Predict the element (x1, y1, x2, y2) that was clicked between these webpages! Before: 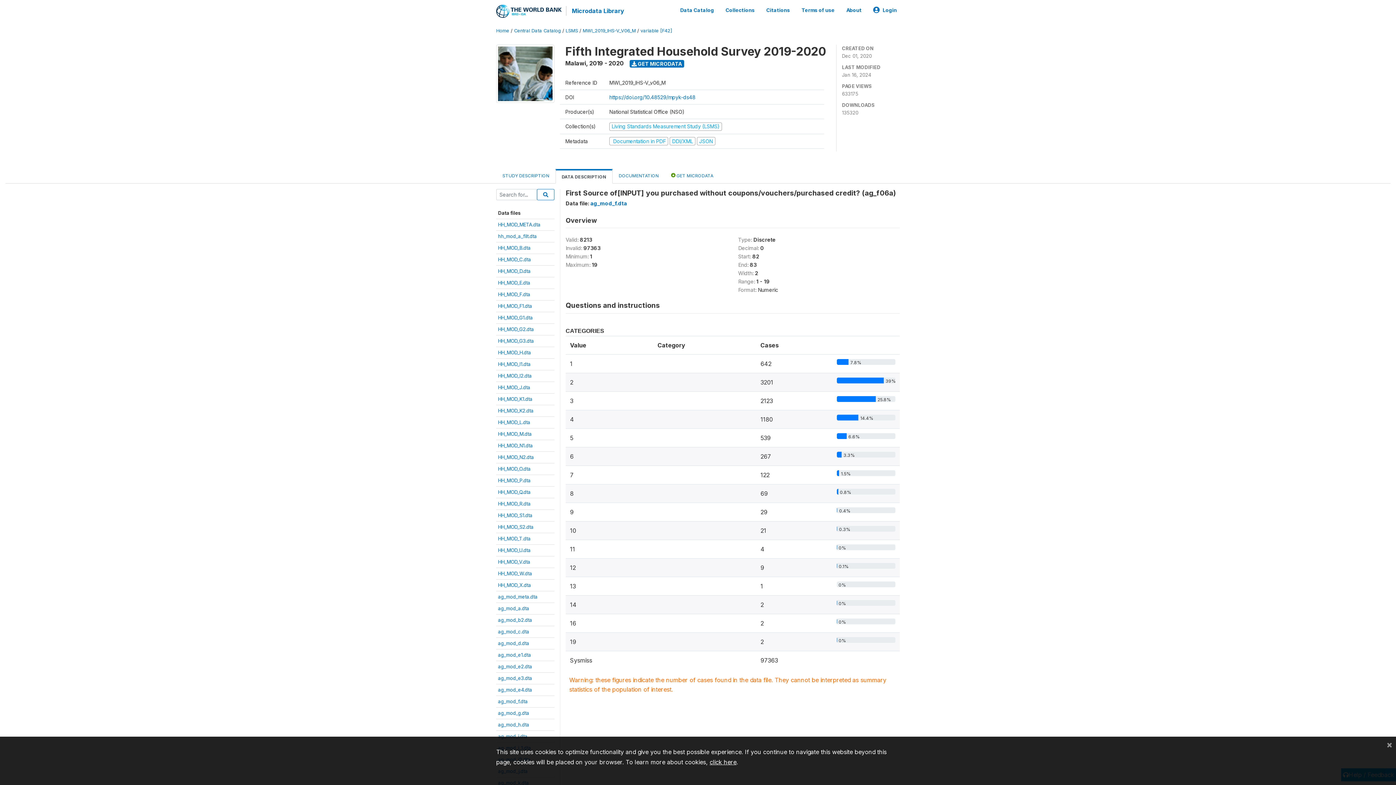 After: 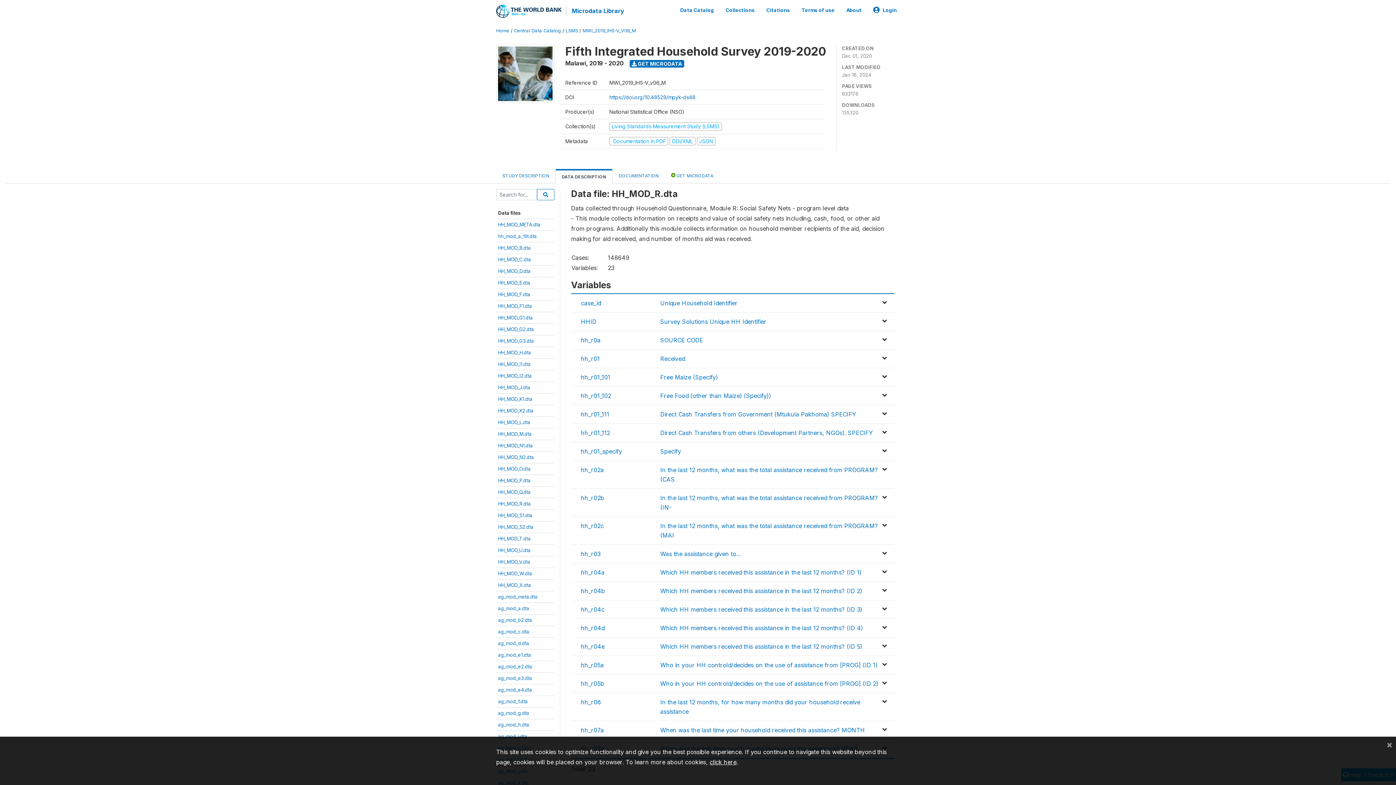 Action: label: HH_MOD_R.dta bbox: (498, 501, 530, 506)